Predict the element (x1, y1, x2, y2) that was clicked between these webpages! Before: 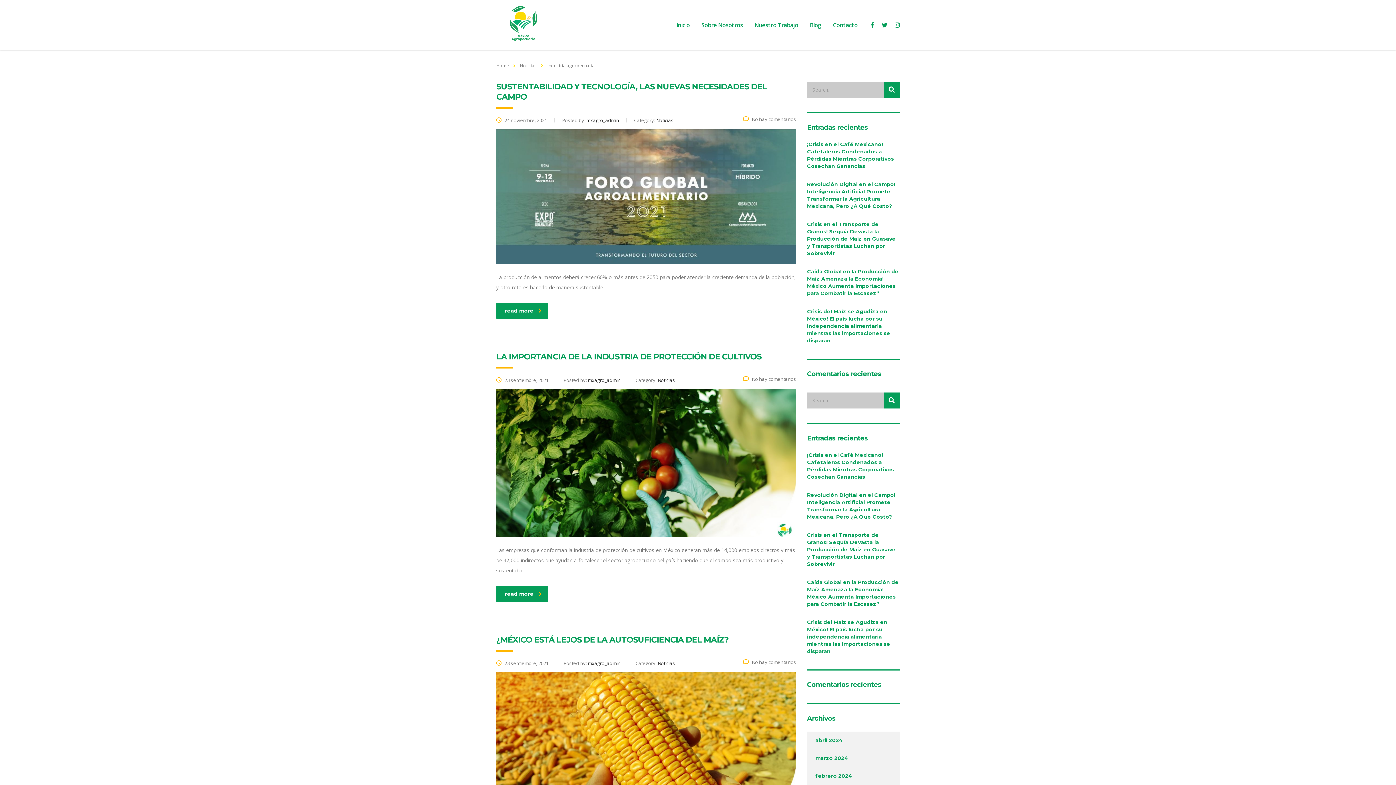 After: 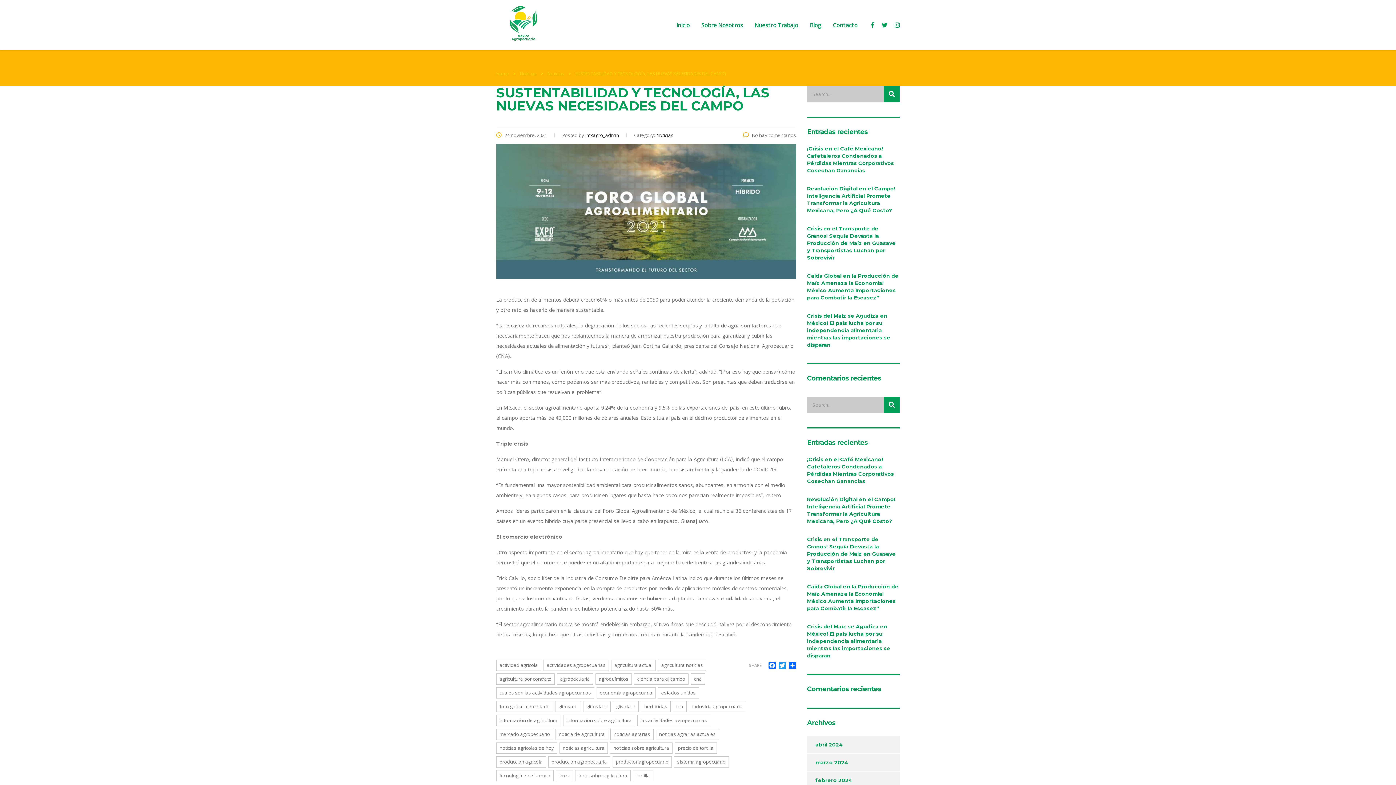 Action: label: read more bbox: (496, 302, 548, 319)